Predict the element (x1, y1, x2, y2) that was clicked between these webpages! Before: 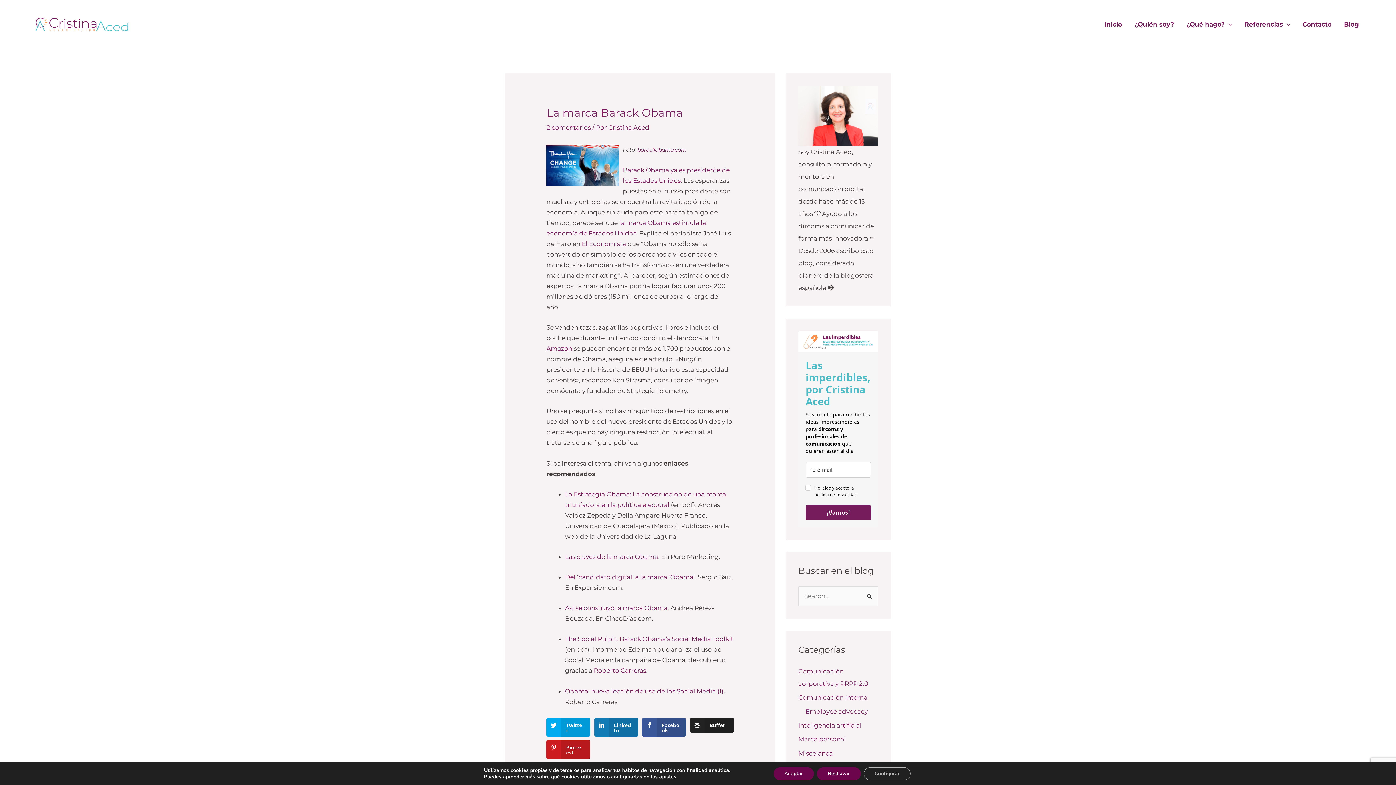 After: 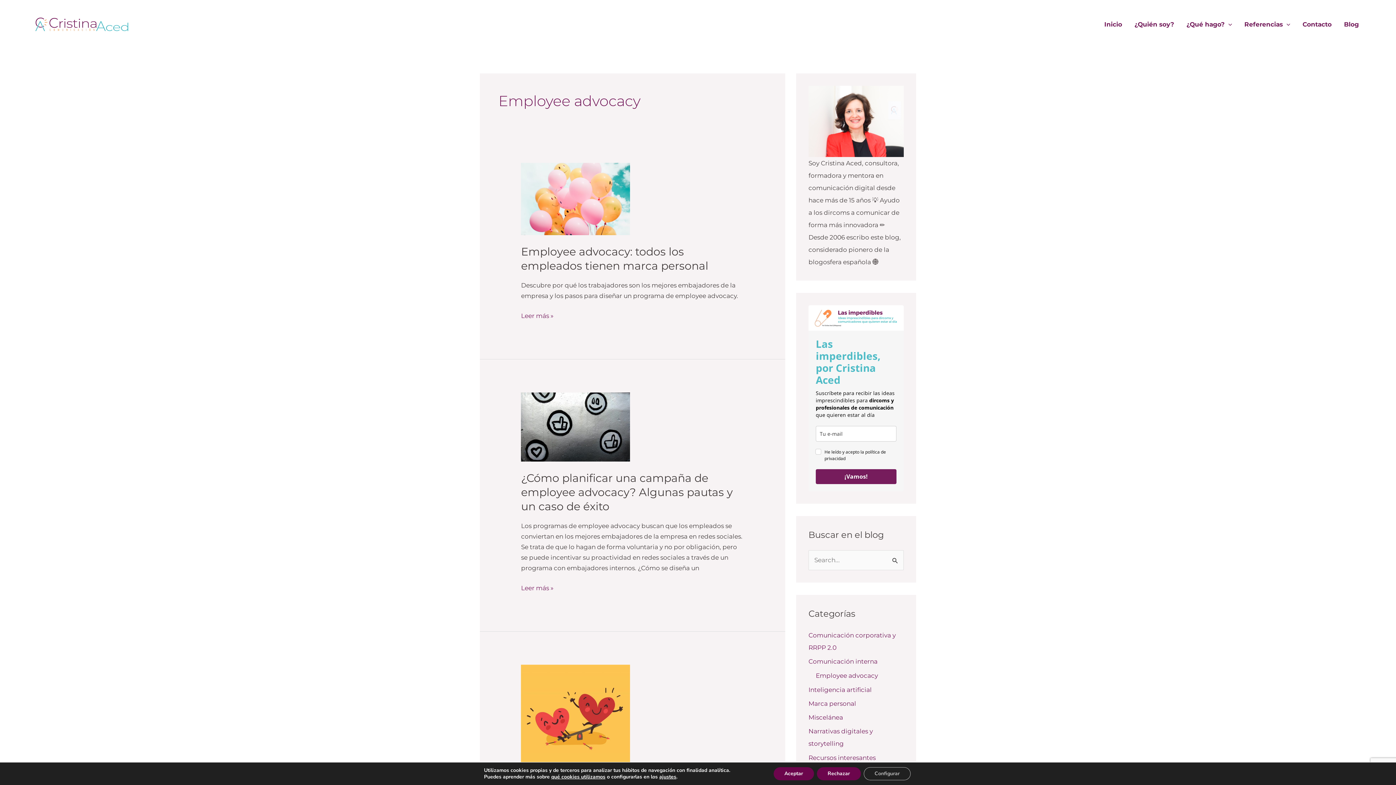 Action: bbox: (805, 708, 868, 715) label: Employee advocacy